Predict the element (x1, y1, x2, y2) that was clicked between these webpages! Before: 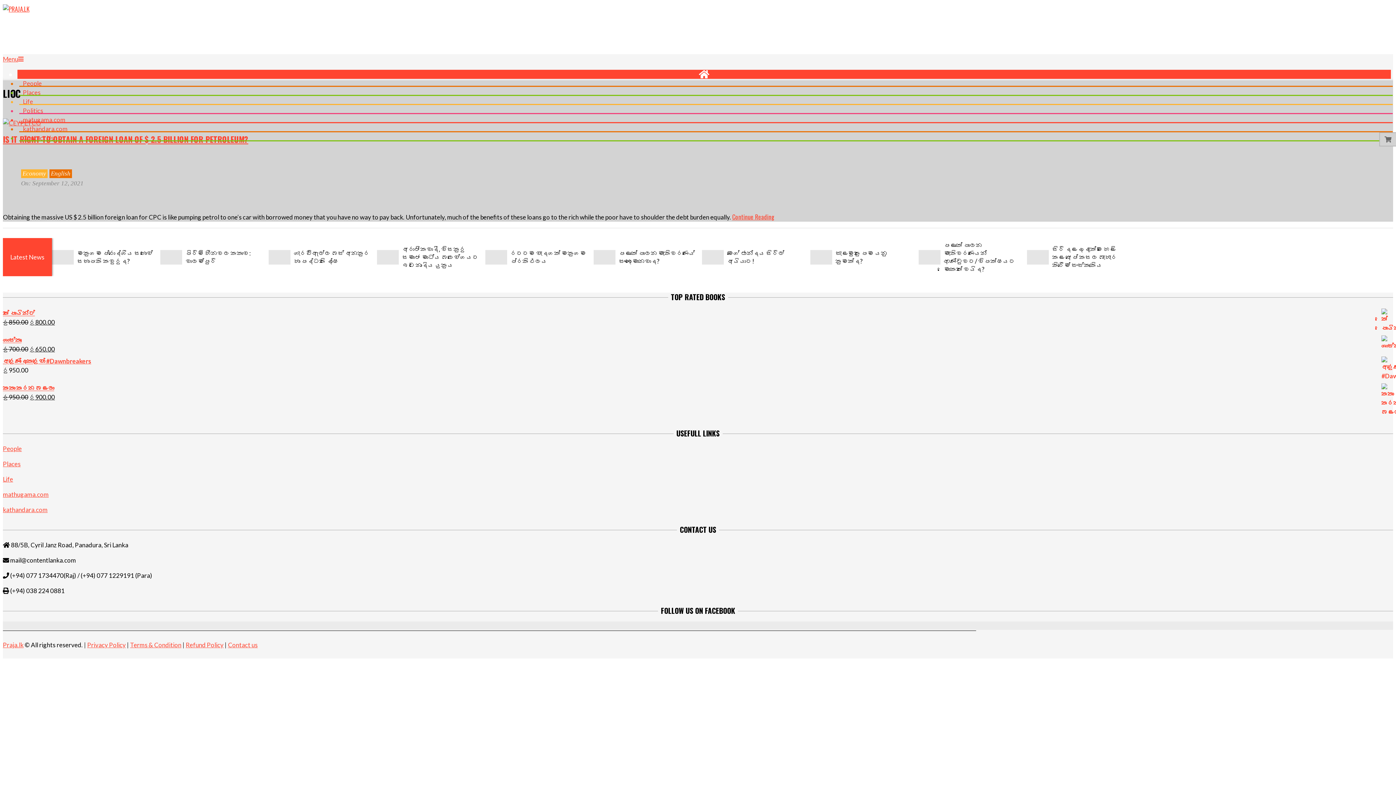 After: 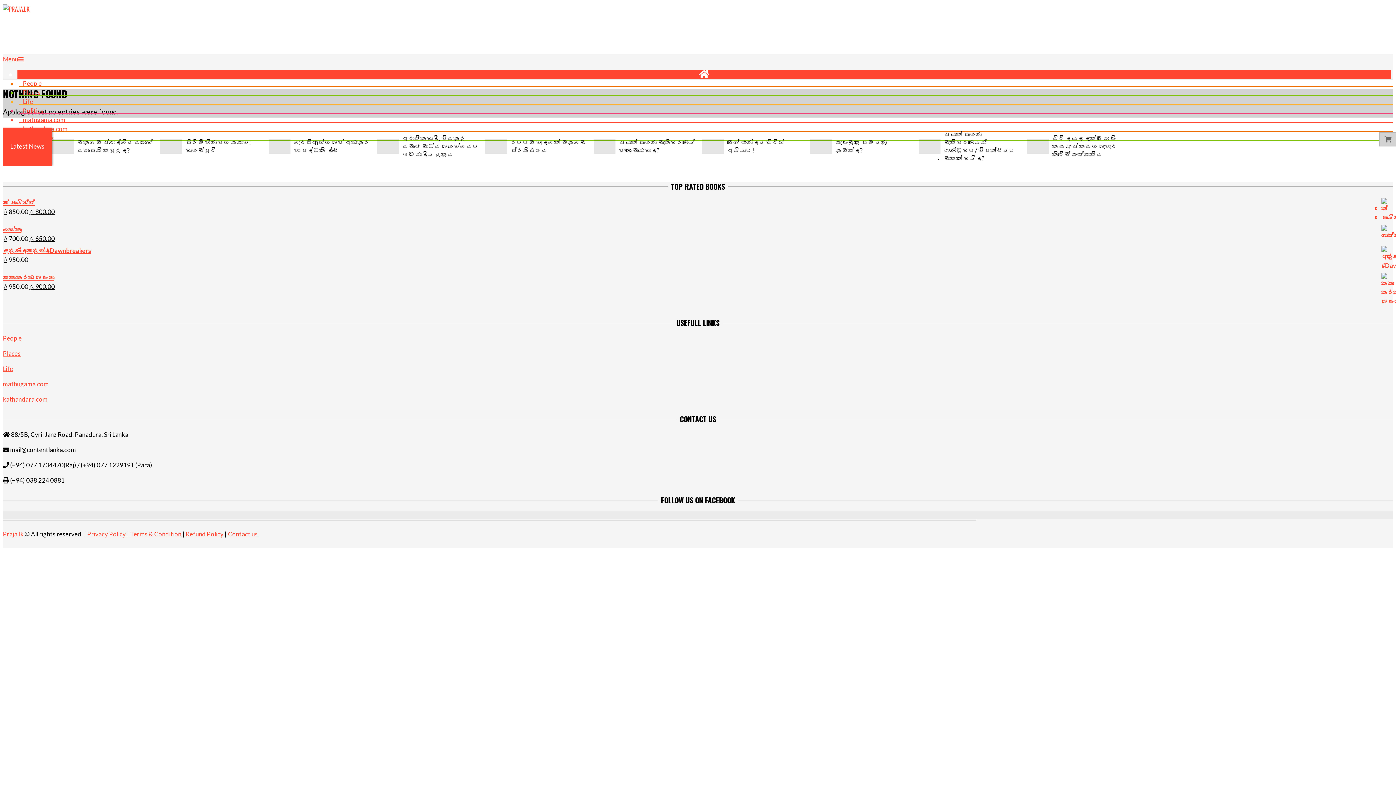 Action: bbox: (2, 641, 23, 649) label: Praja.lk